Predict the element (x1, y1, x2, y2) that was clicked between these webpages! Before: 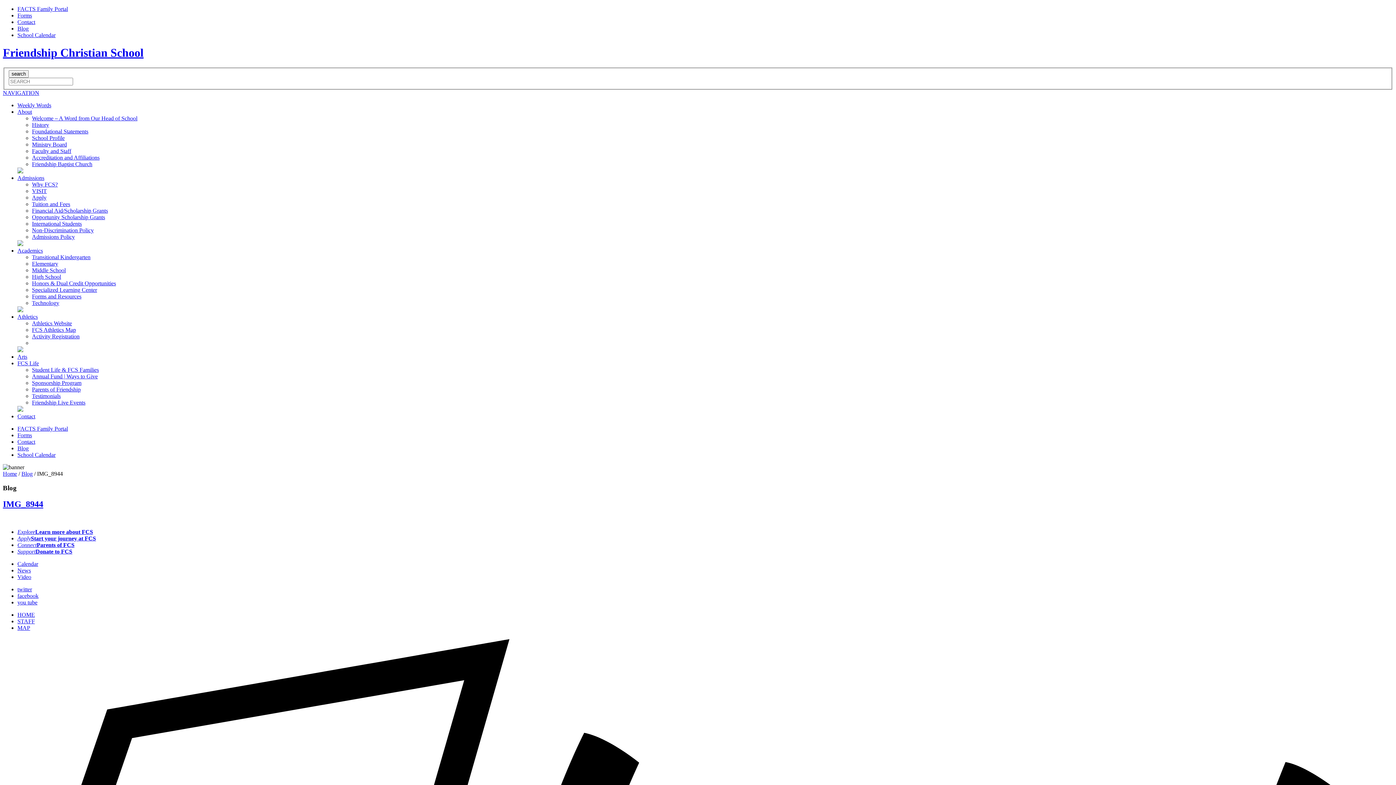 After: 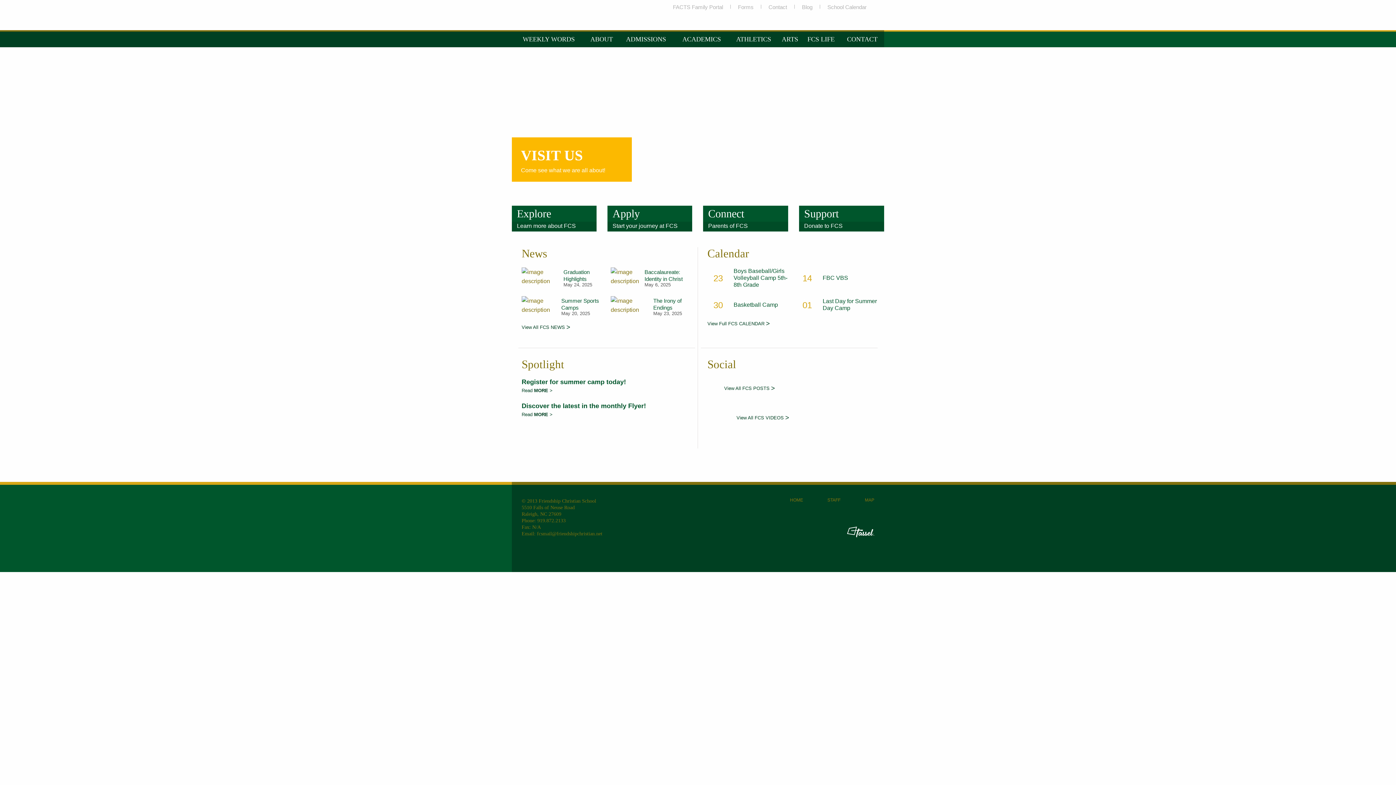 Action: bbox: (2, 46, 143, 59) label: Friendship Christian School